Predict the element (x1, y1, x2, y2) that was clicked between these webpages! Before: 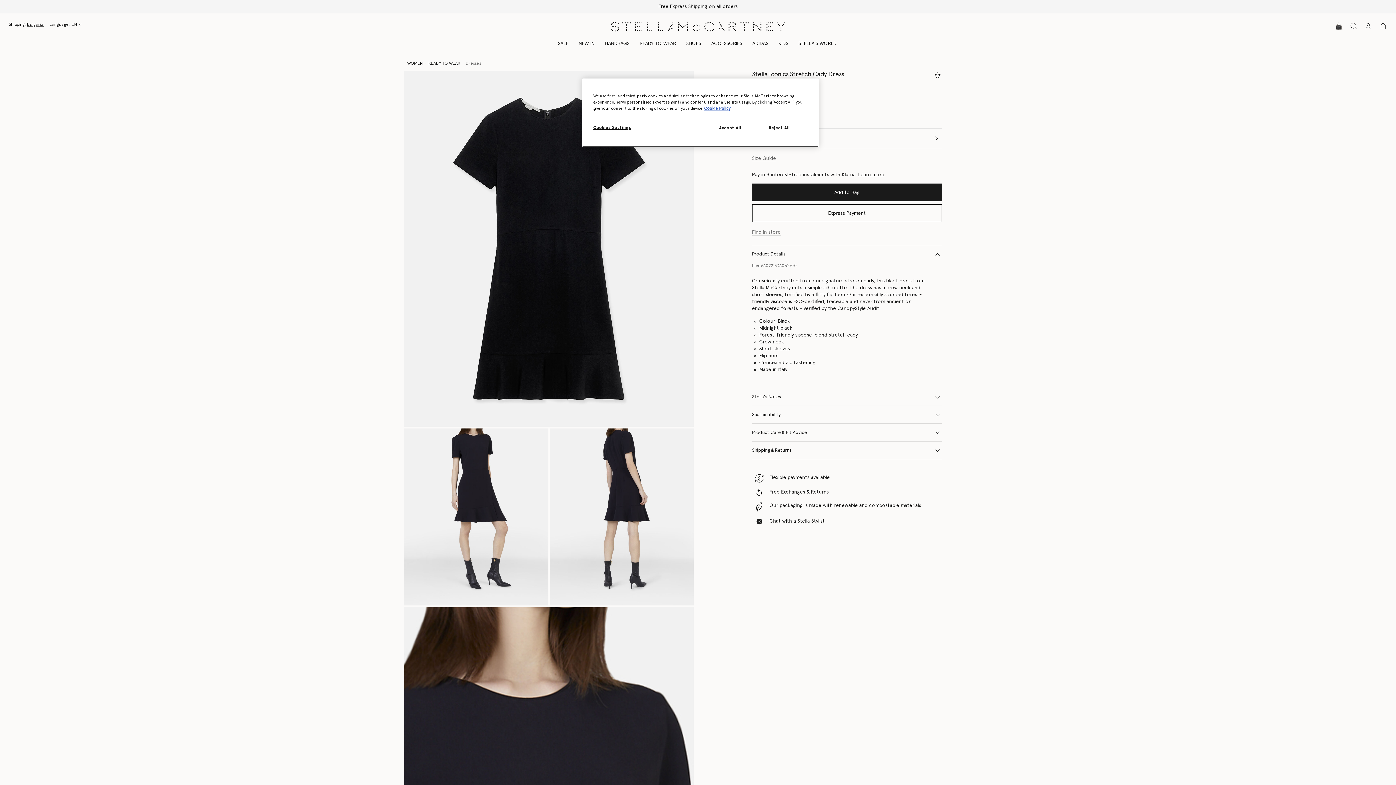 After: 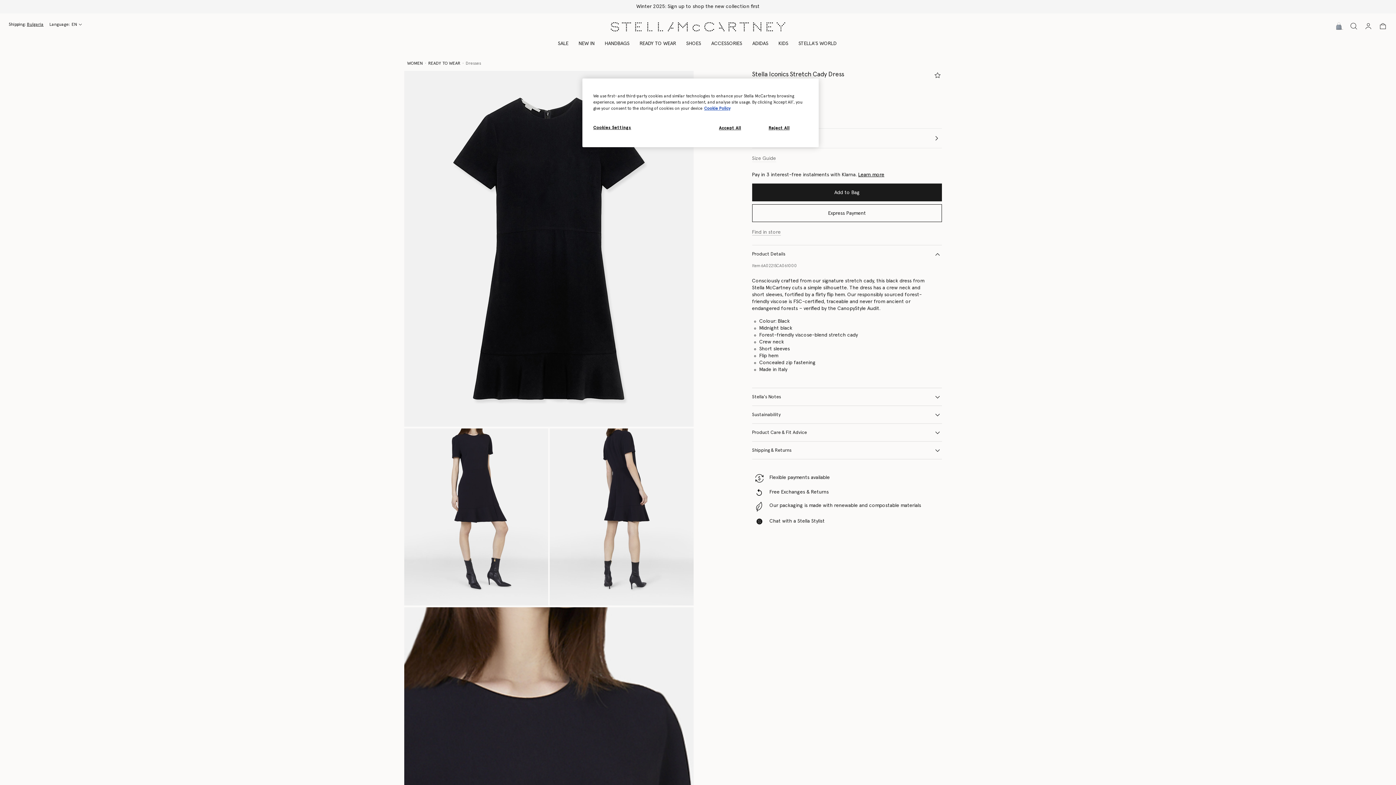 Action: label: Learn more bbox: (858, 172, 884, 177)